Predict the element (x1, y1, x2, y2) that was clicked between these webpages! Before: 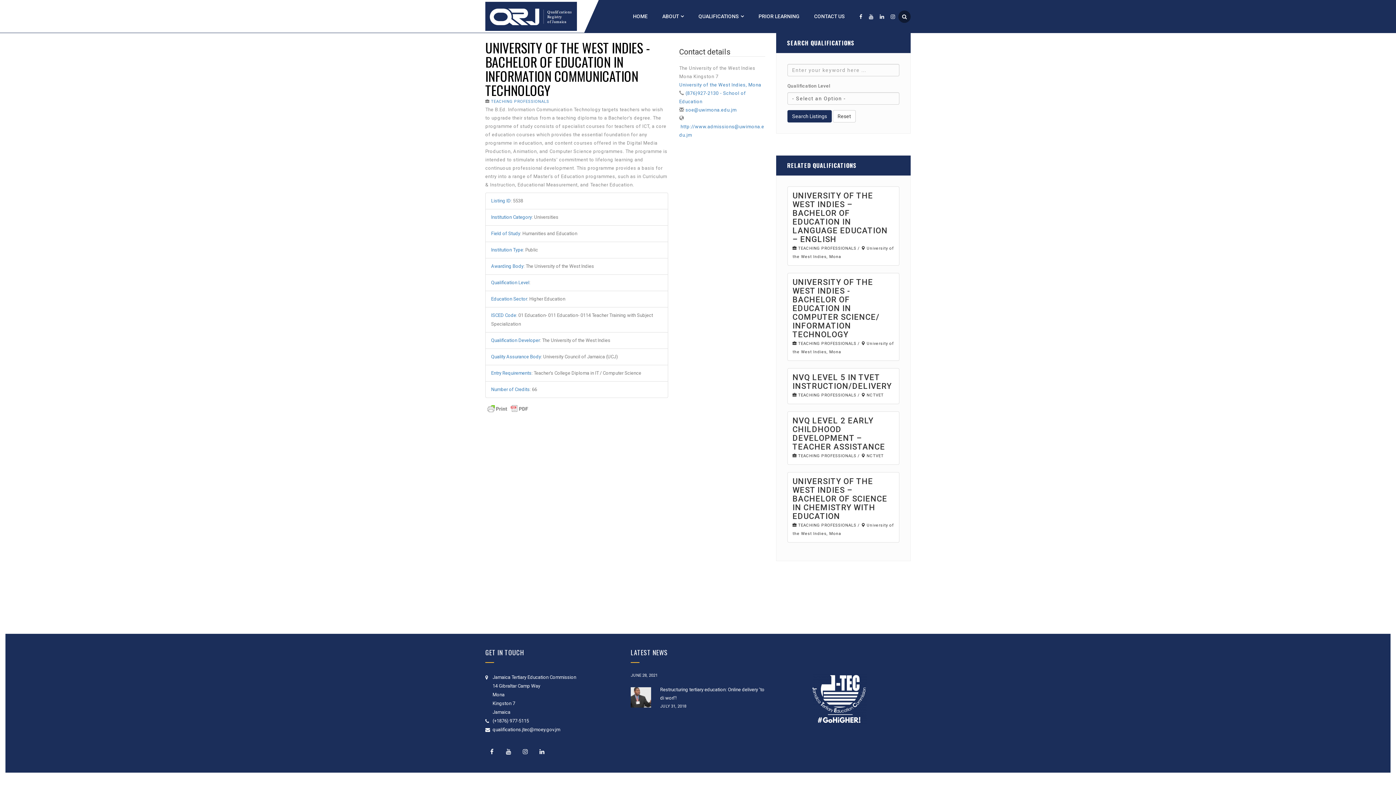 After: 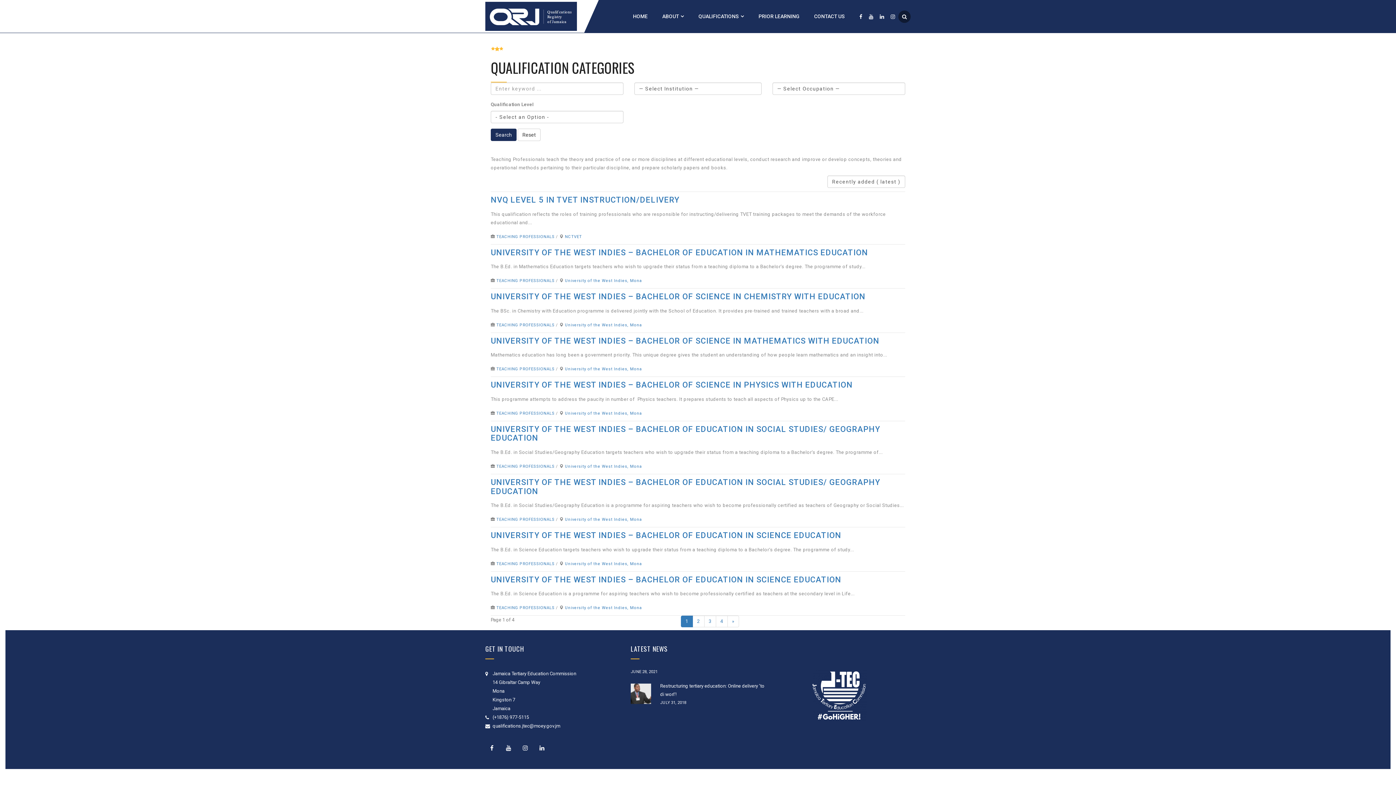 Action: bbox: (798, 453, 856, 458) label: TEACHING PROFESSIONALS